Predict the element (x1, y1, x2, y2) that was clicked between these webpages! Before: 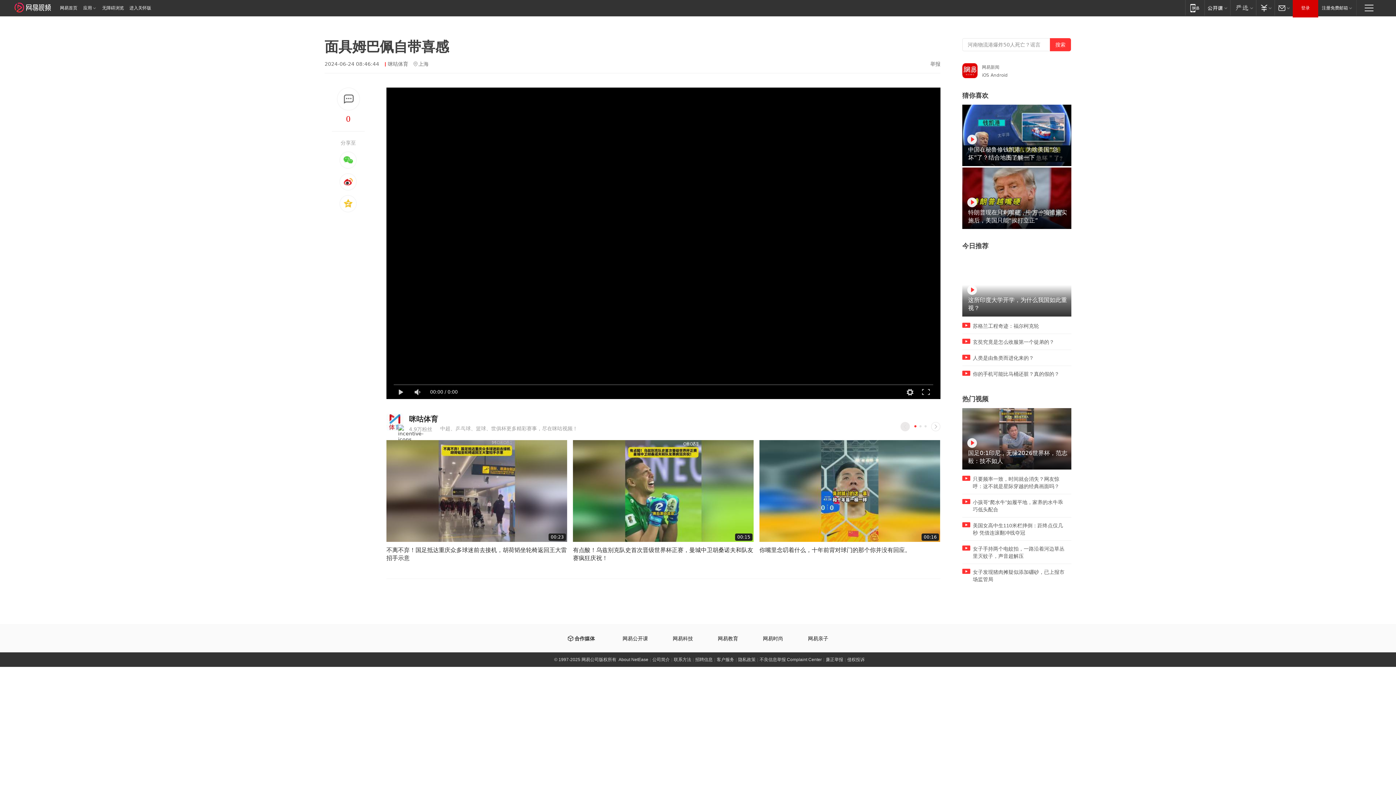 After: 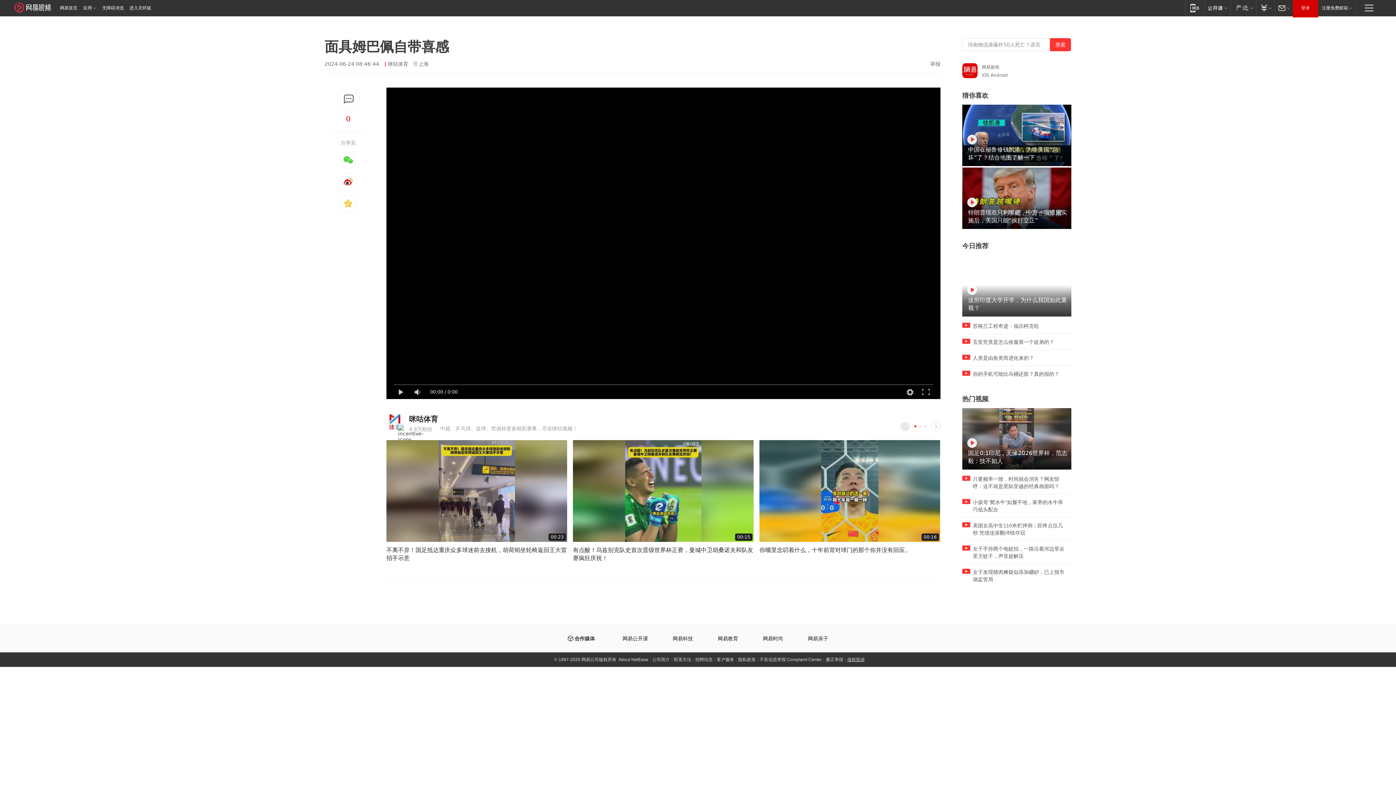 Action: bbox: (847, 657, 865, 662) label: 侵权投诉